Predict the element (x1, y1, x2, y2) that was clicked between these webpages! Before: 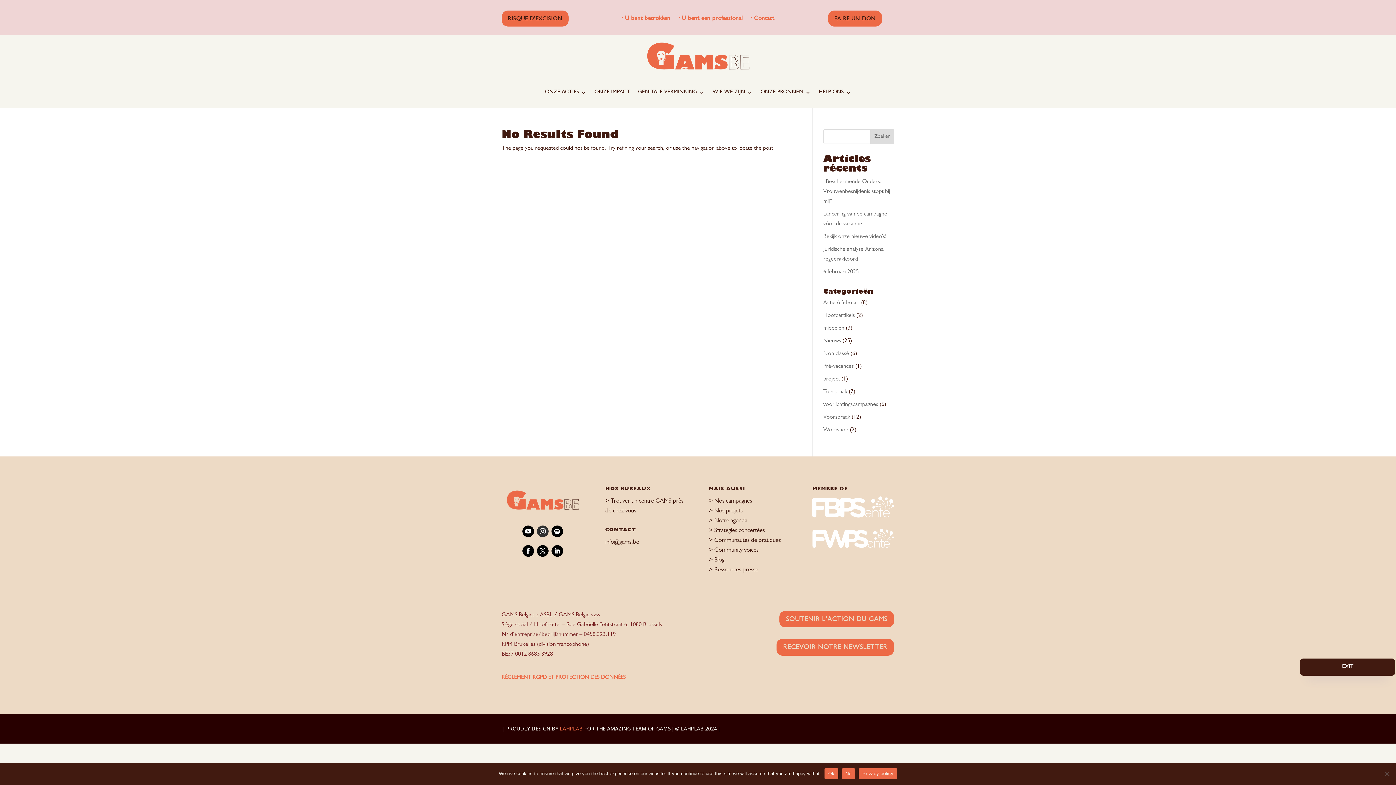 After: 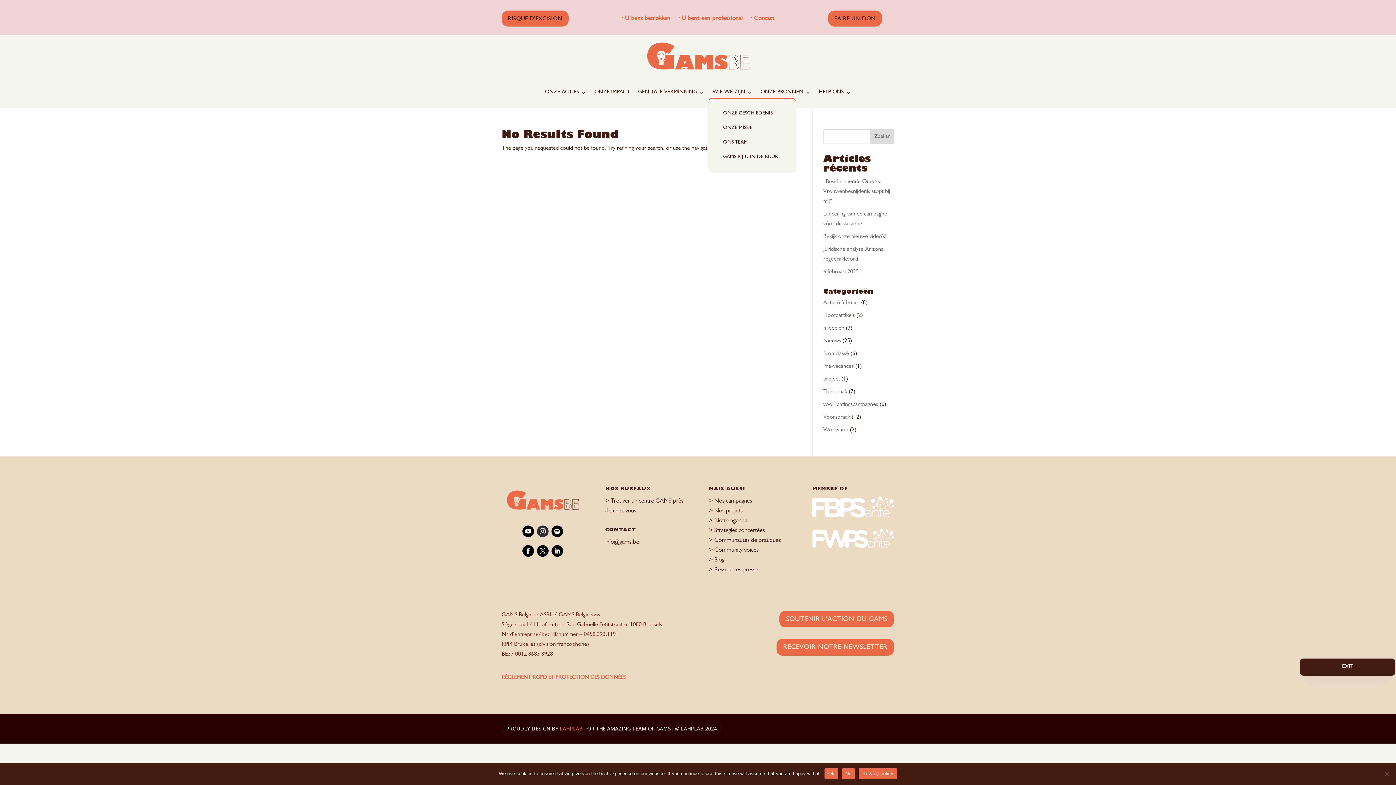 Action: bbox: (712, 90, 752, 98) label: WIE WE ZIJN